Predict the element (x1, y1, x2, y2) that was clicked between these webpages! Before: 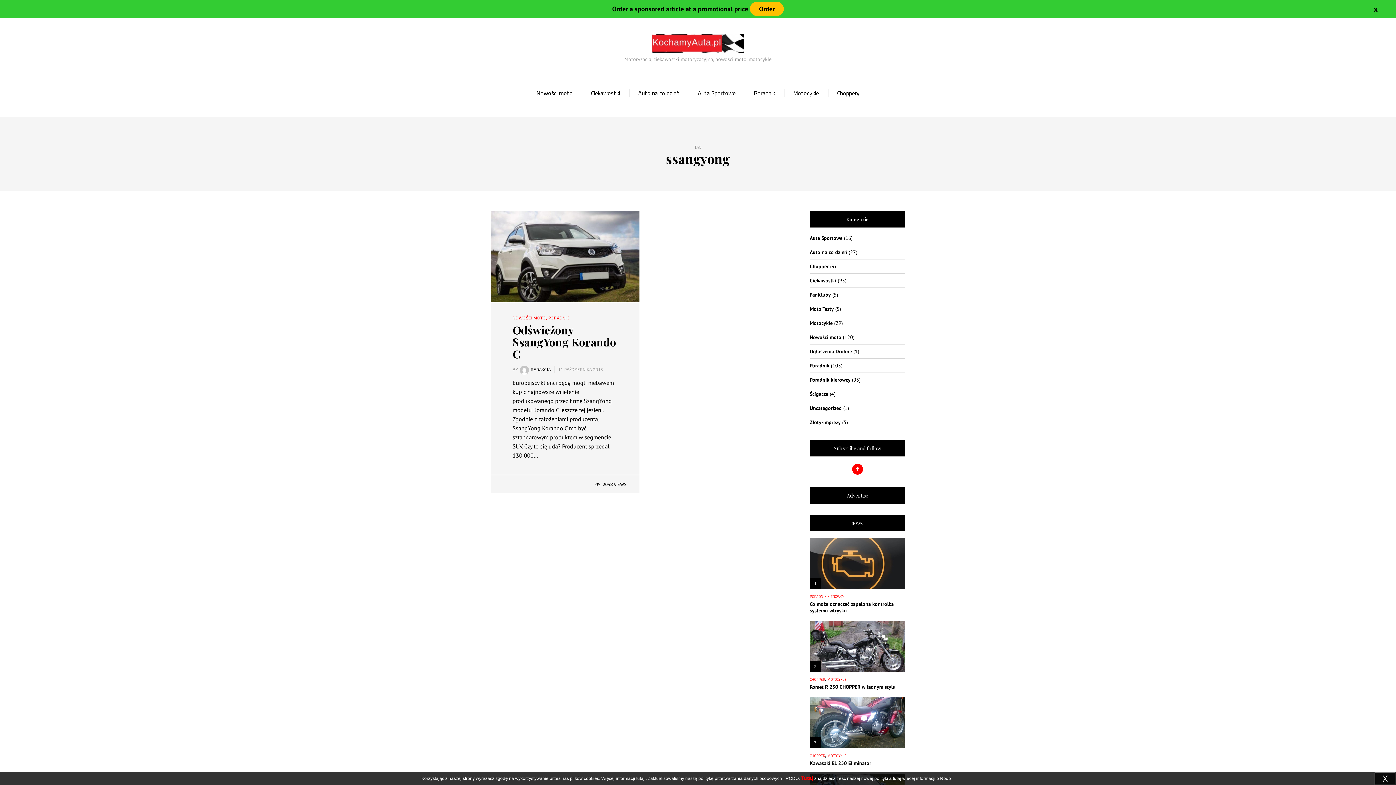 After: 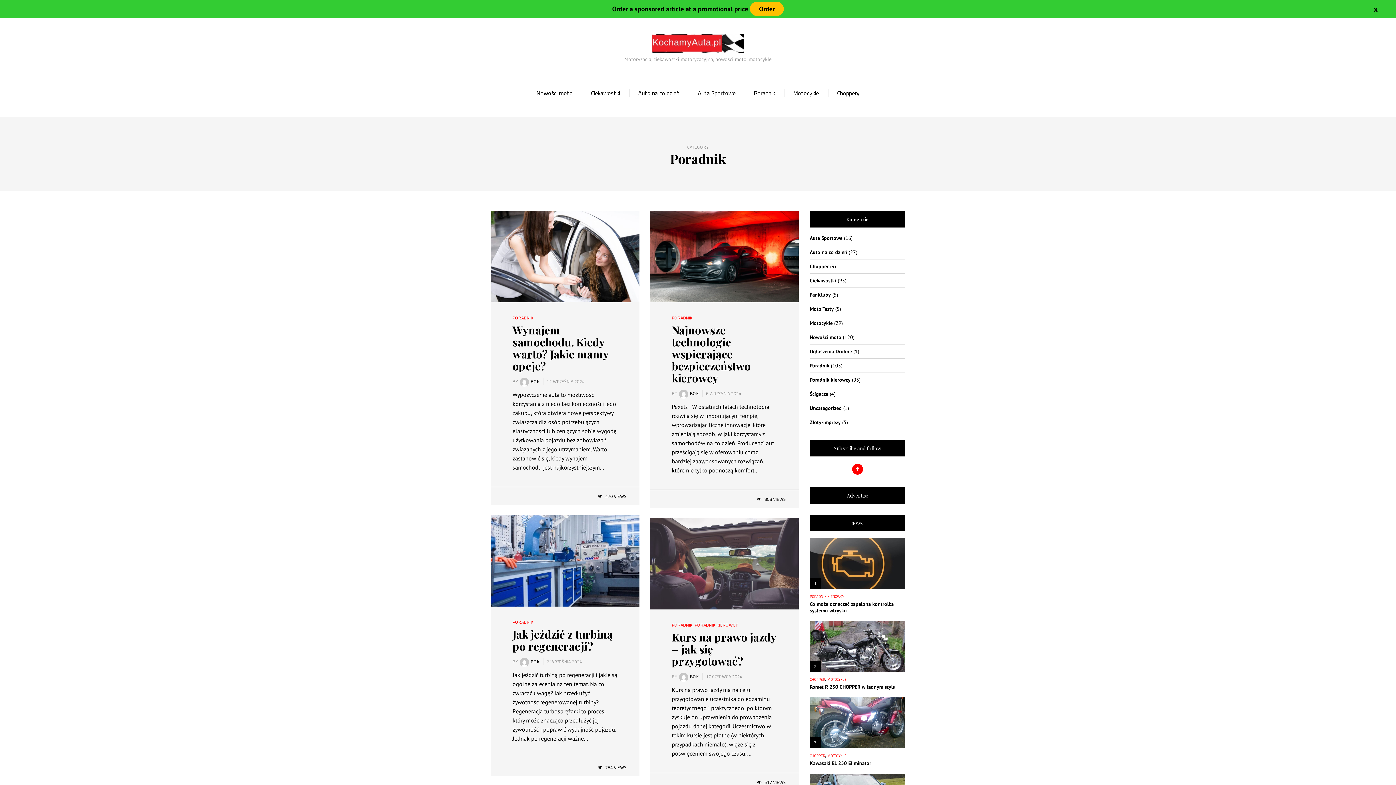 Action: label: PORADNIK bbox: (548, 316, 569, 320)